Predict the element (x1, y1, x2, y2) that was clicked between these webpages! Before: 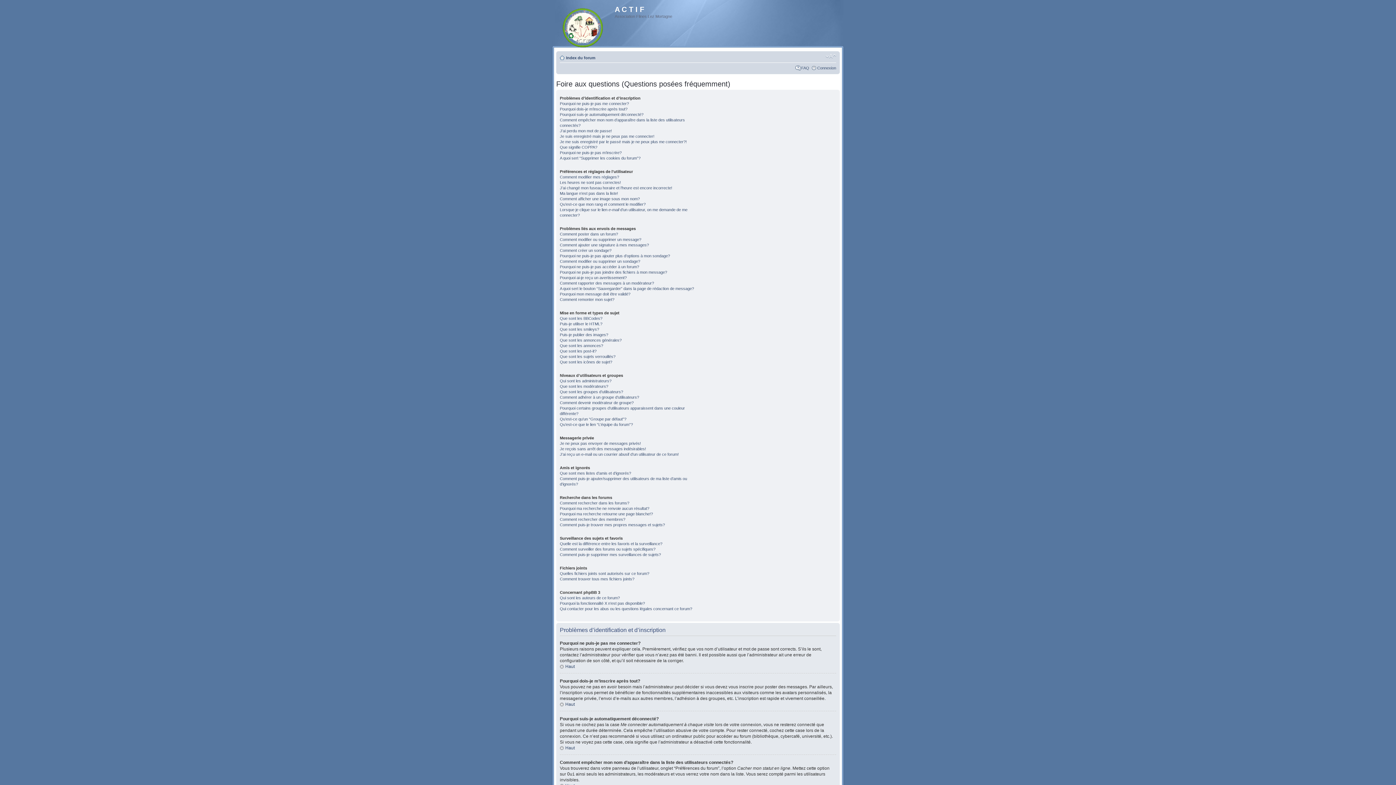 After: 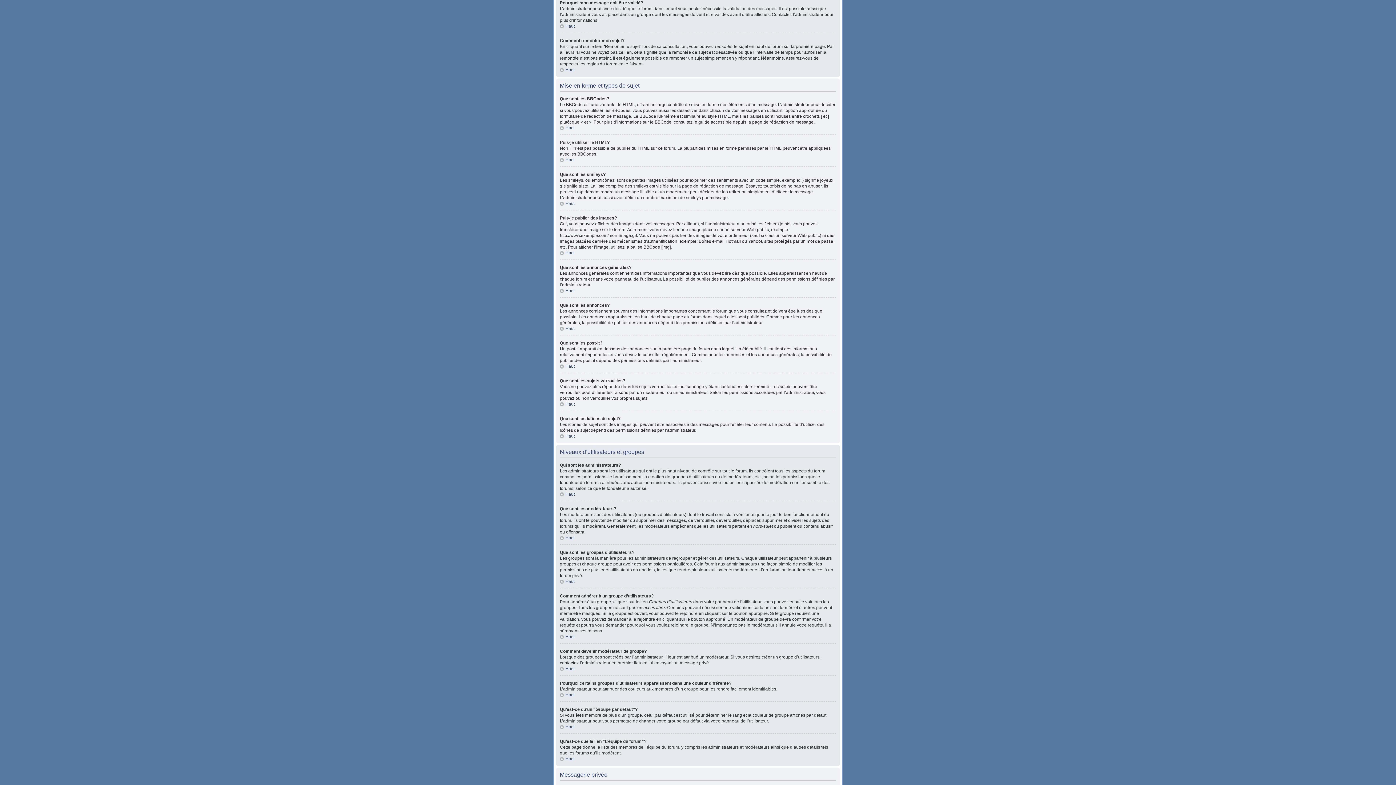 Action: label: Pourquoi mon message doit être validé? bbox: (560, 292, 630, 296)